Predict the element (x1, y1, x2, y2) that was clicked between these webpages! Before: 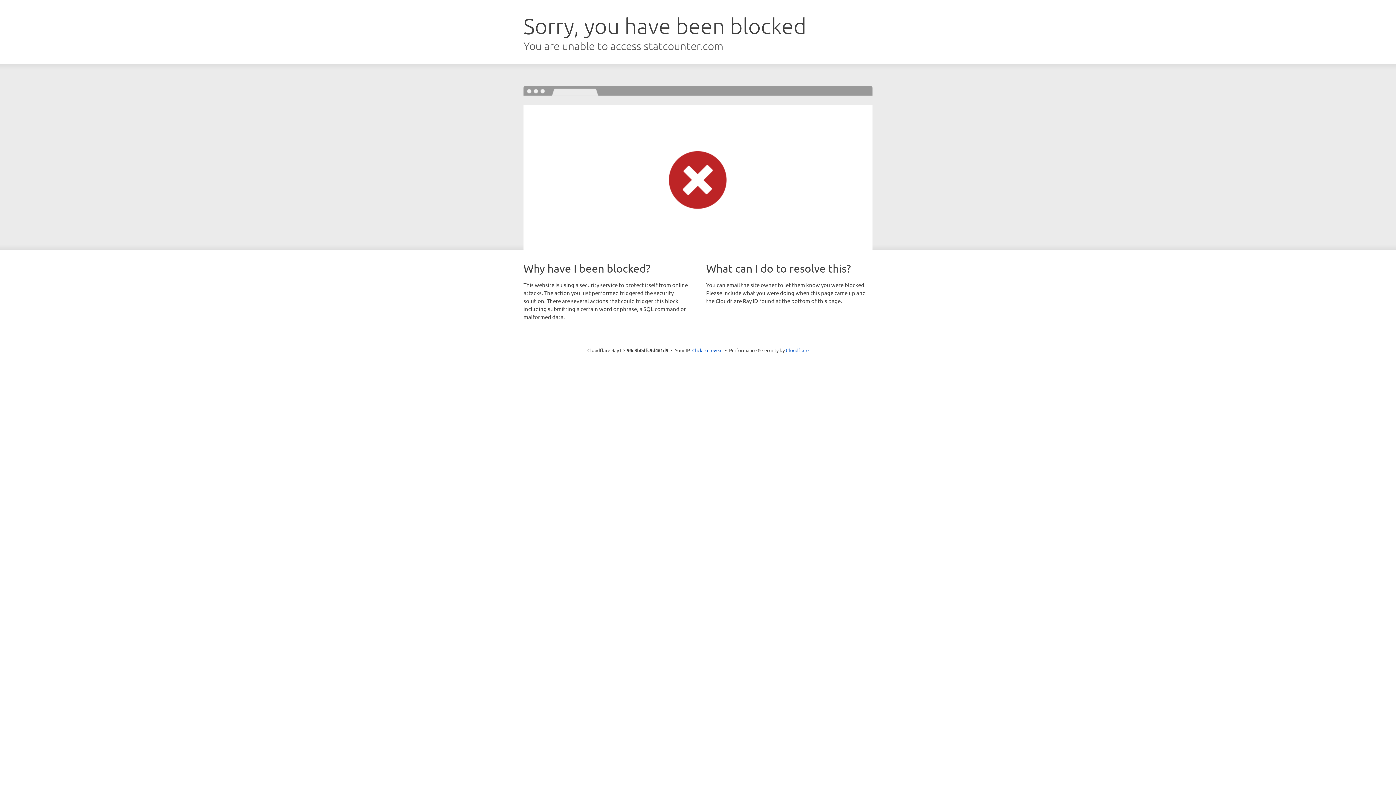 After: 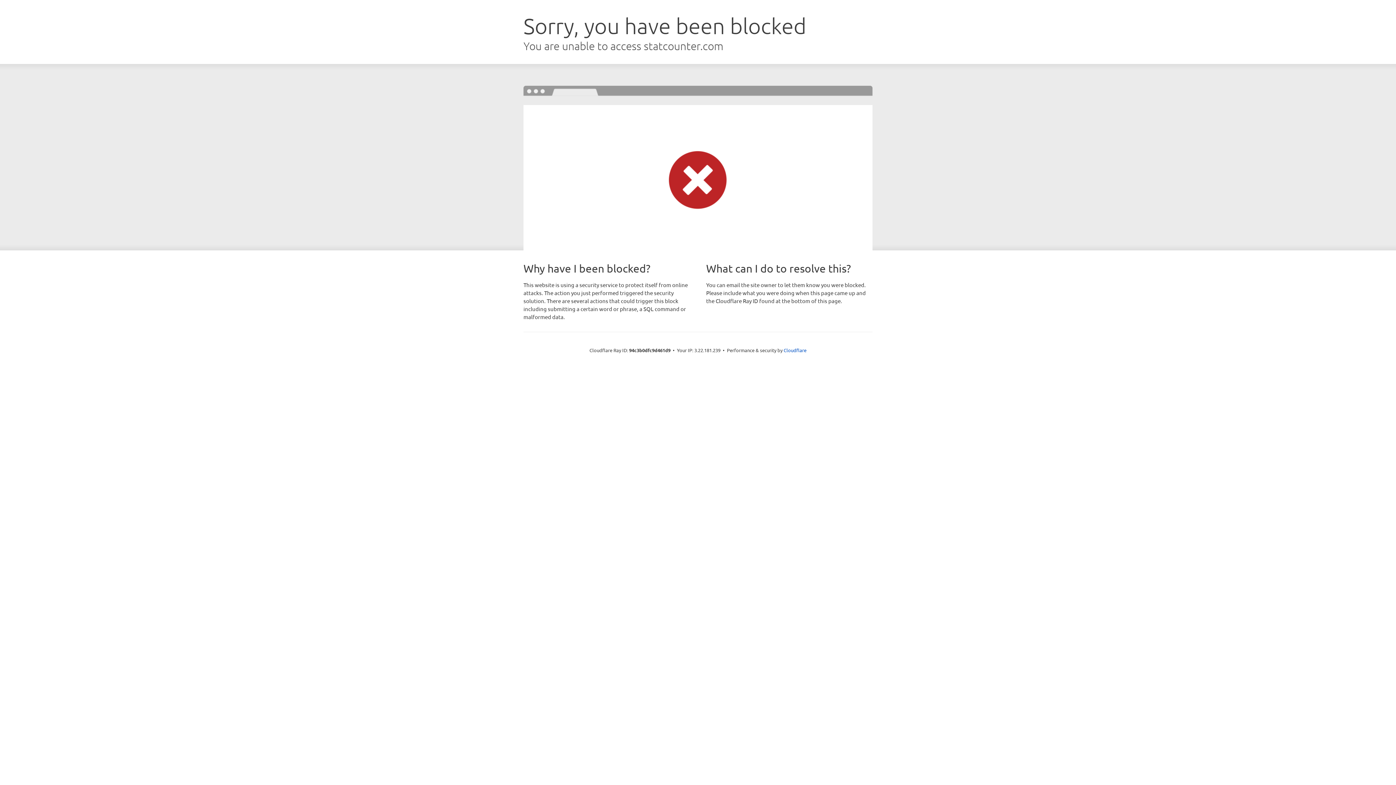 Action: bbox: (692, 346, 722, 353) label: Click to reveal